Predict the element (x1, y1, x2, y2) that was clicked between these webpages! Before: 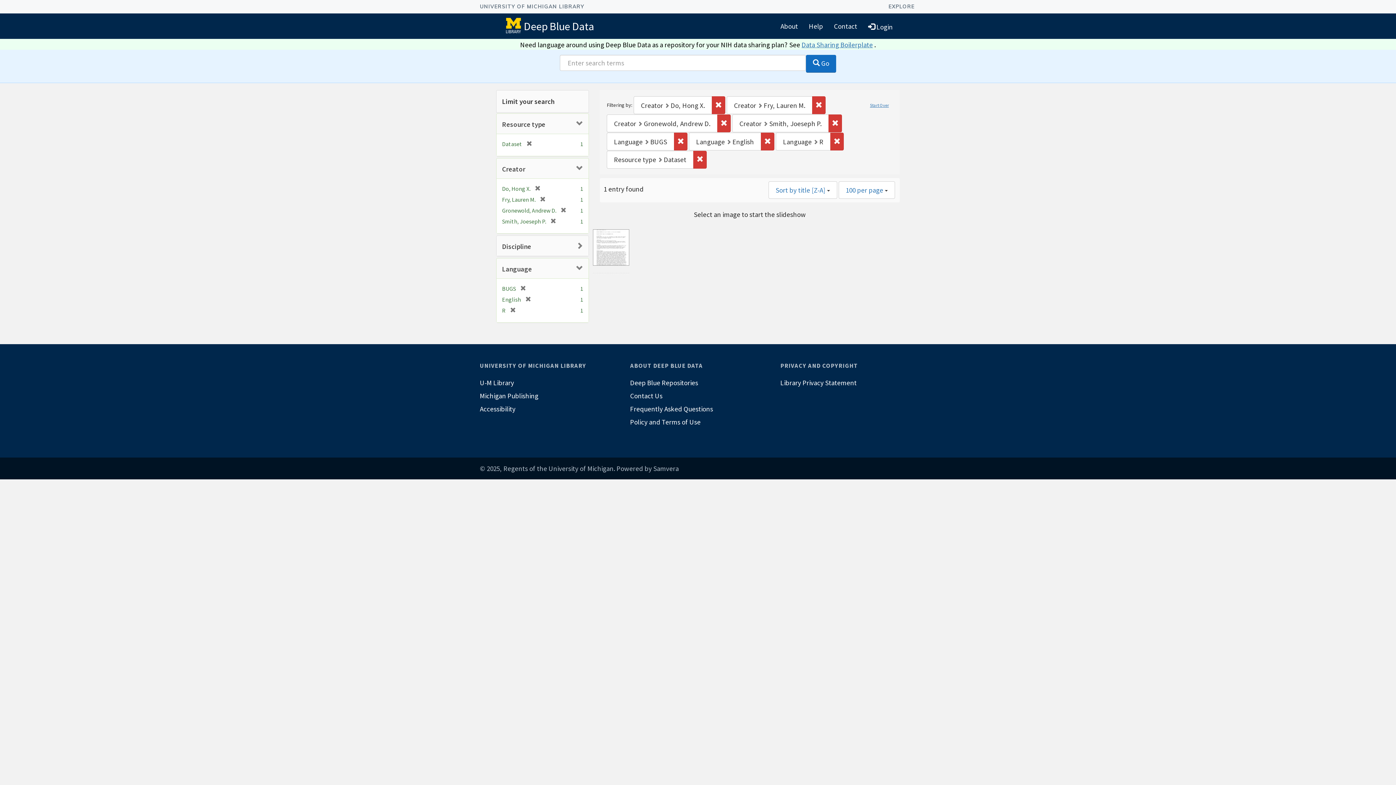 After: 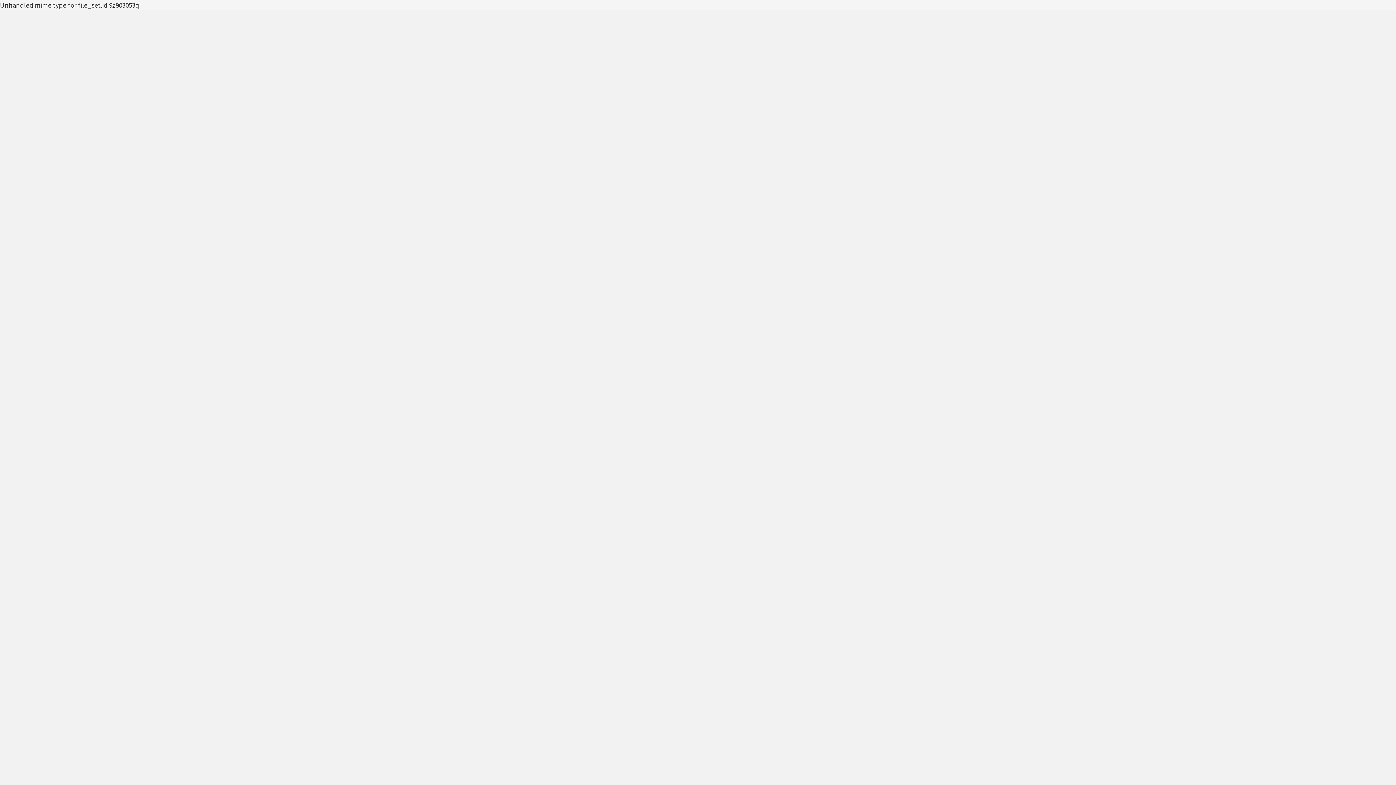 Action: label: Data Sharing Boilerplate bbox: (801, 40, 873, 48)